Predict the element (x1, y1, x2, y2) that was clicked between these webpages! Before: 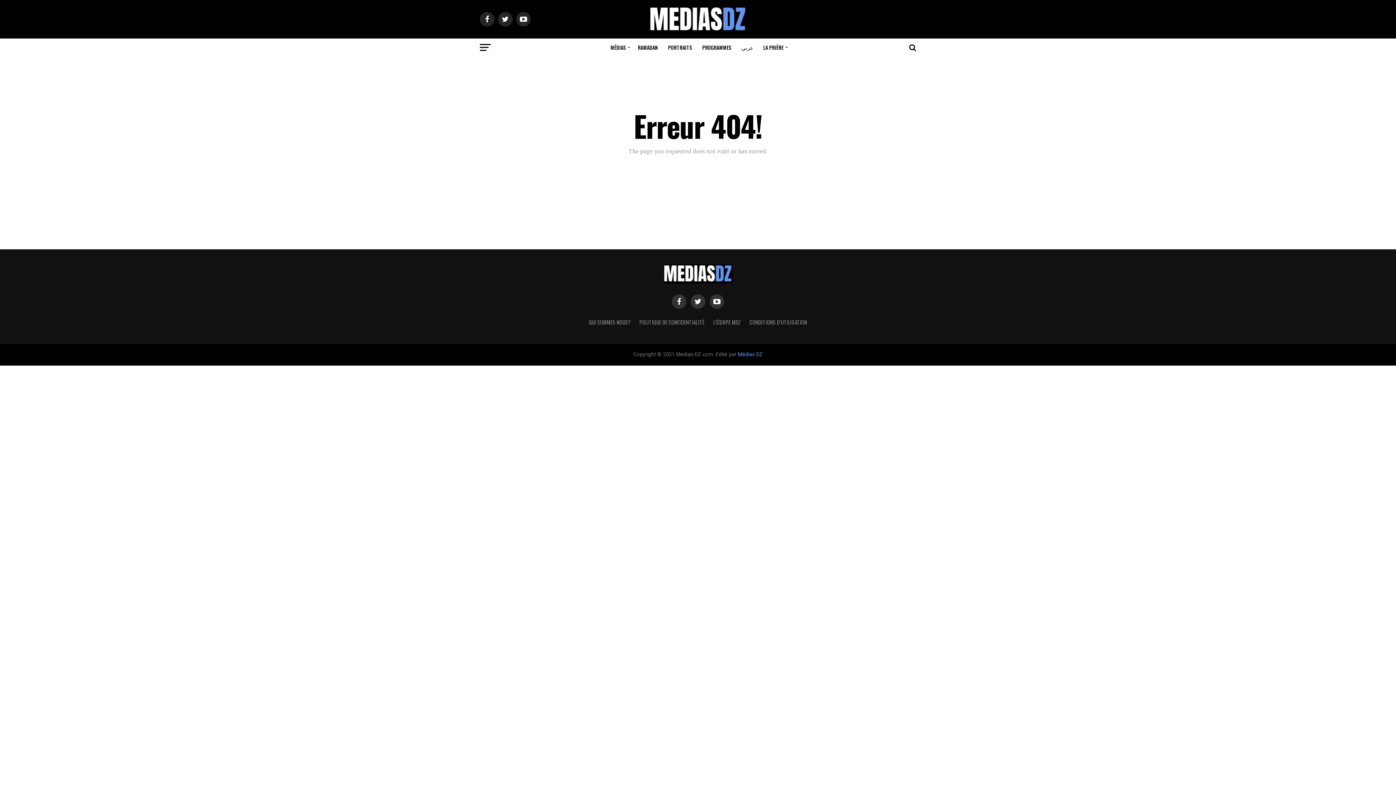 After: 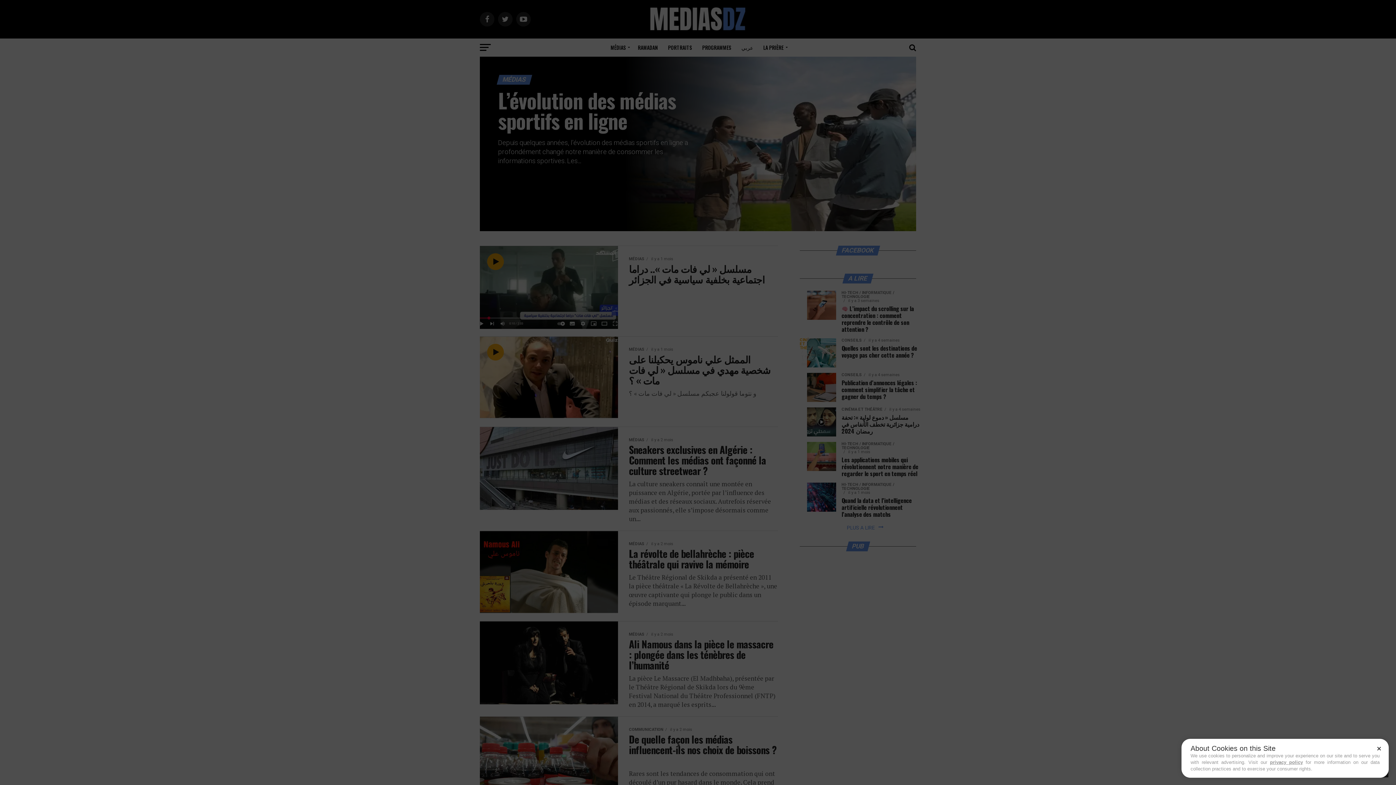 Action: label: MÉDIAS bbox: (606, 38, 632, 56)